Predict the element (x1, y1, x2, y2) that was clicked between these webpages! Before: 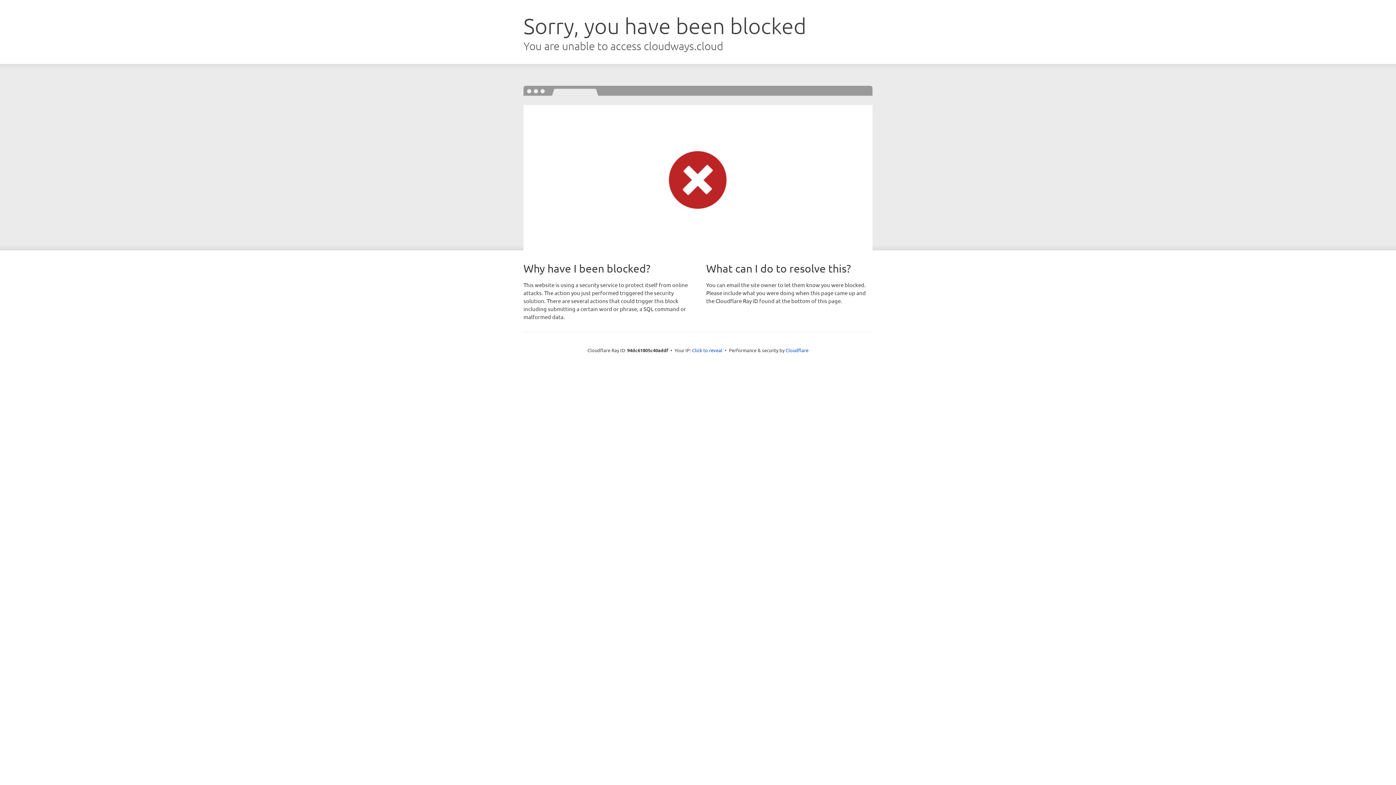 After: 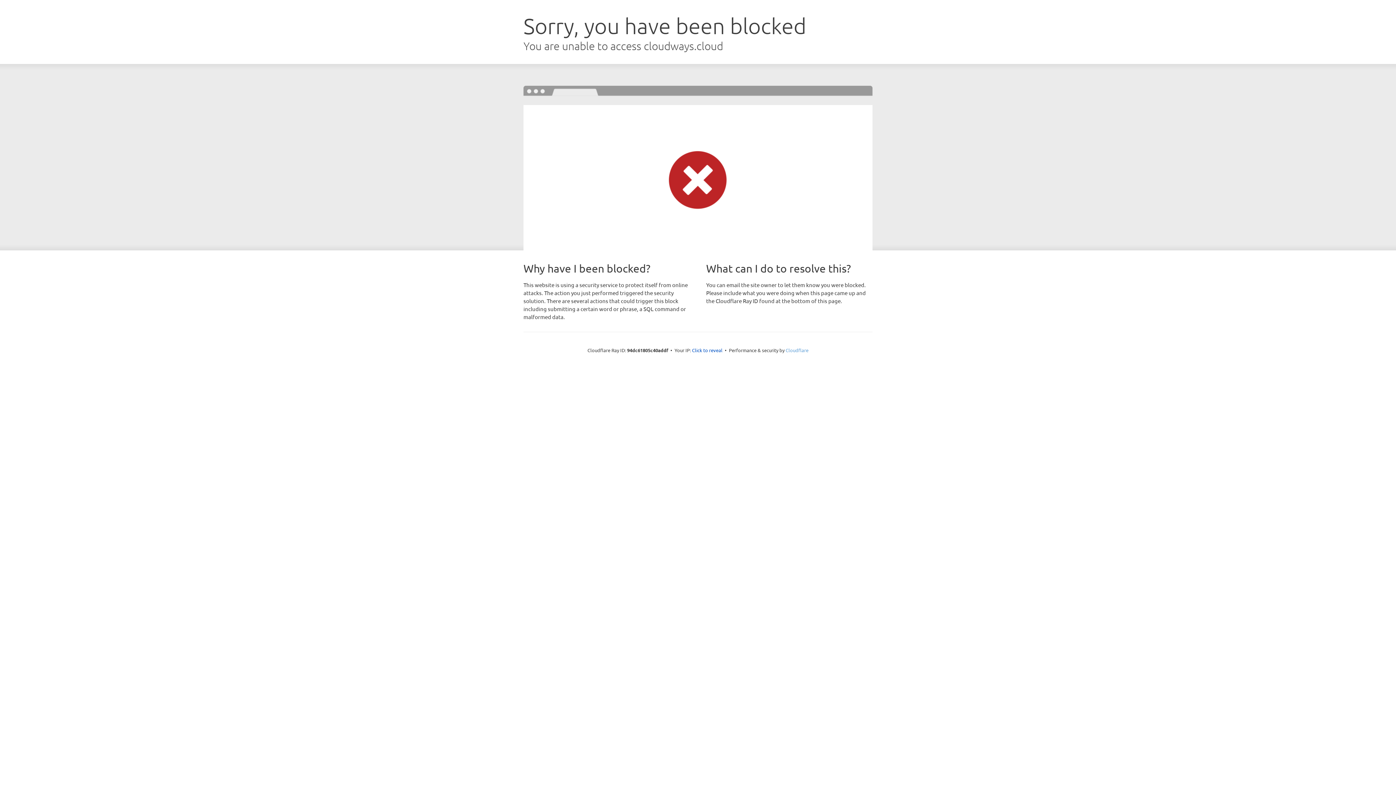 Action: bbox: (785, 347, 808, 353) label: Cloudflare